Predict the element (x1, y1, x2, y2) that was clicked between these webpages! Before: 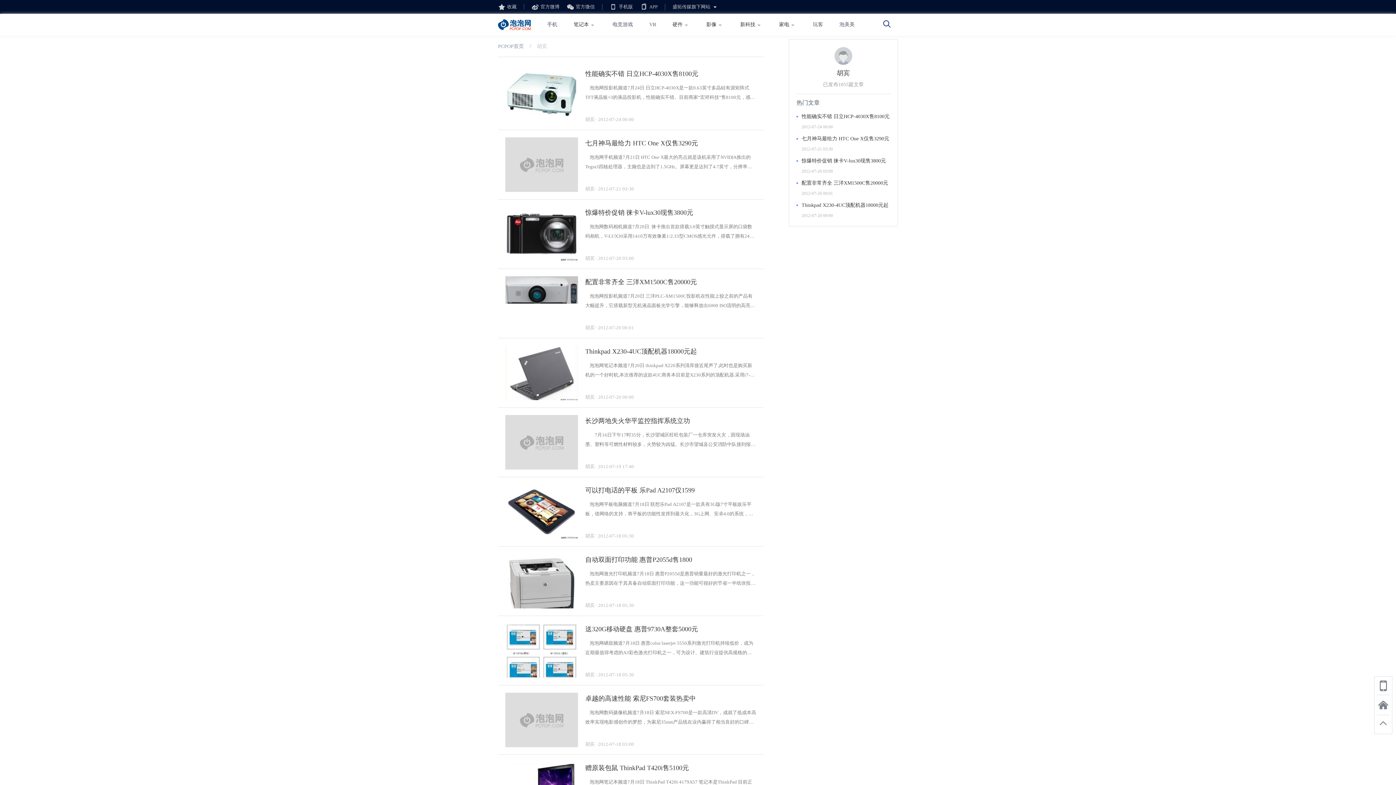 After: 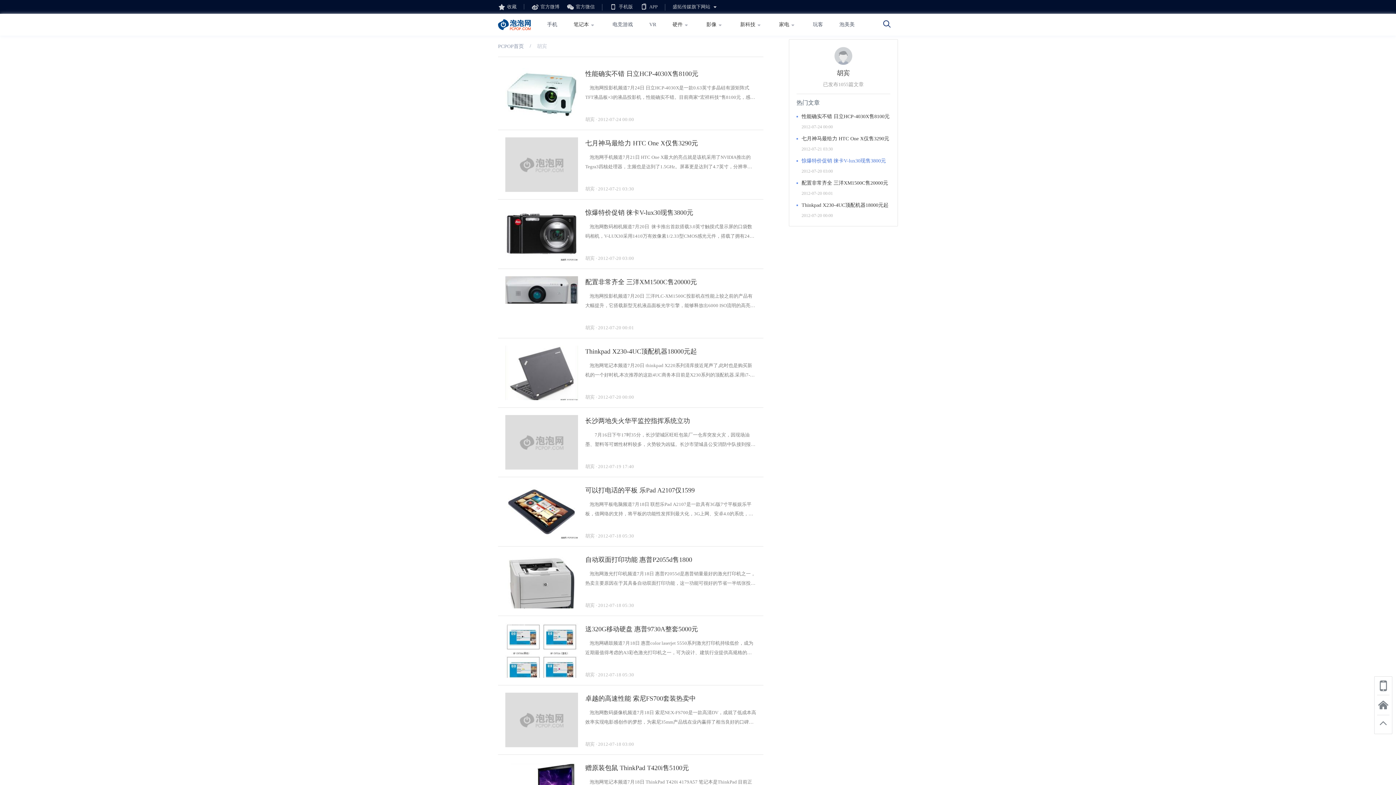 Action: bbox: (801, 156, 890, 166) label: 惊爆特价促销 徕卡V-lux30现售3800元